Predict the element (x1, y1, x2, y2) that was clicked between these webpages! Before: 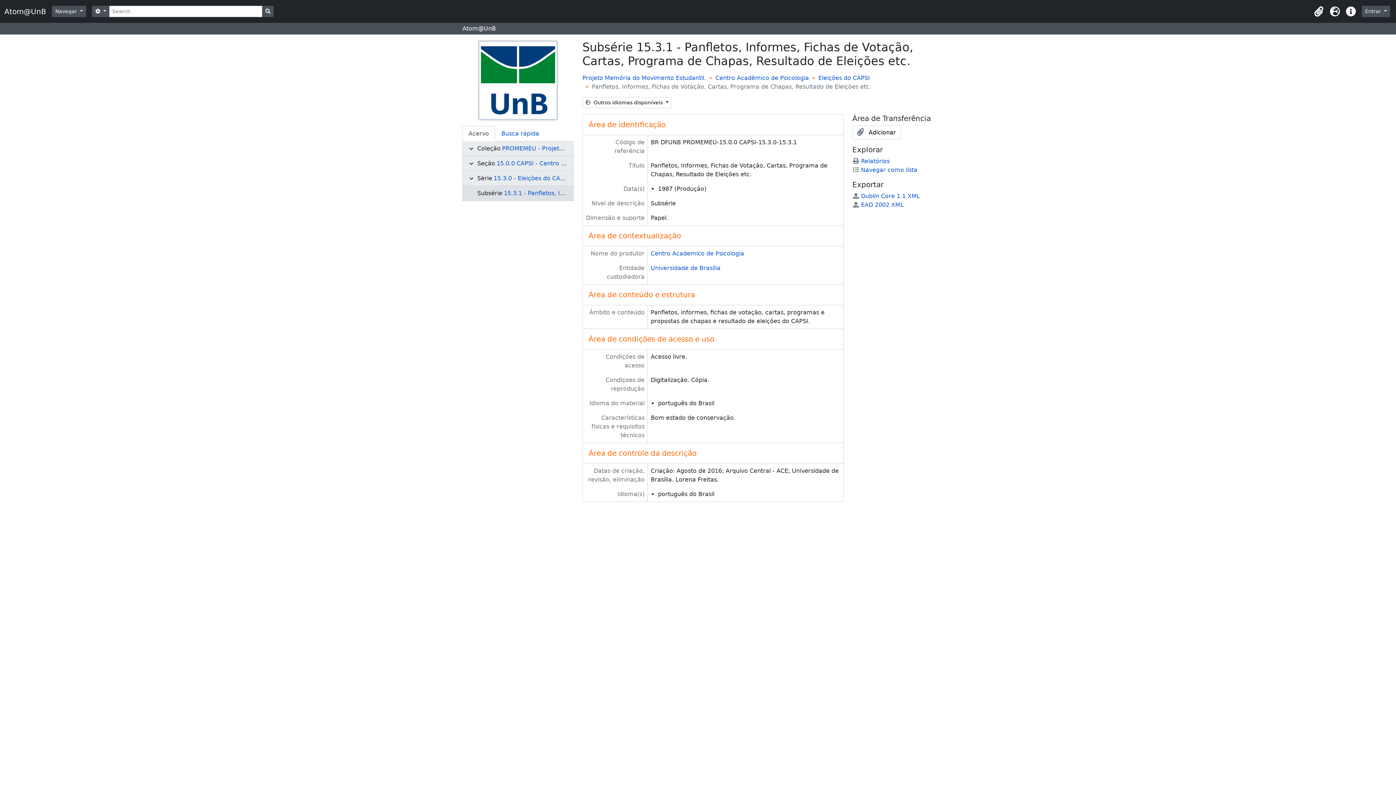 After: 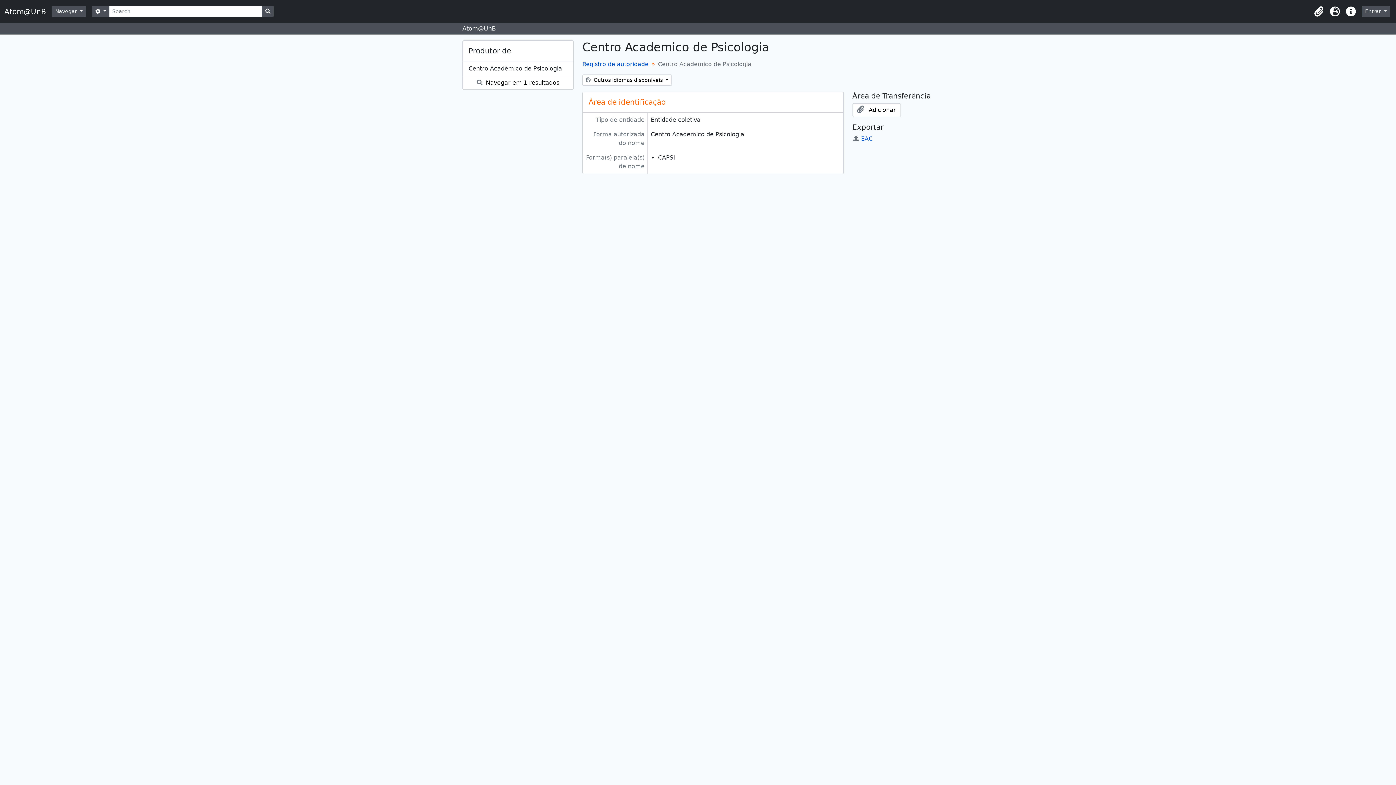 Action: bbox: (650, 250, 744, 257) label: Centro Academico de Psicologia